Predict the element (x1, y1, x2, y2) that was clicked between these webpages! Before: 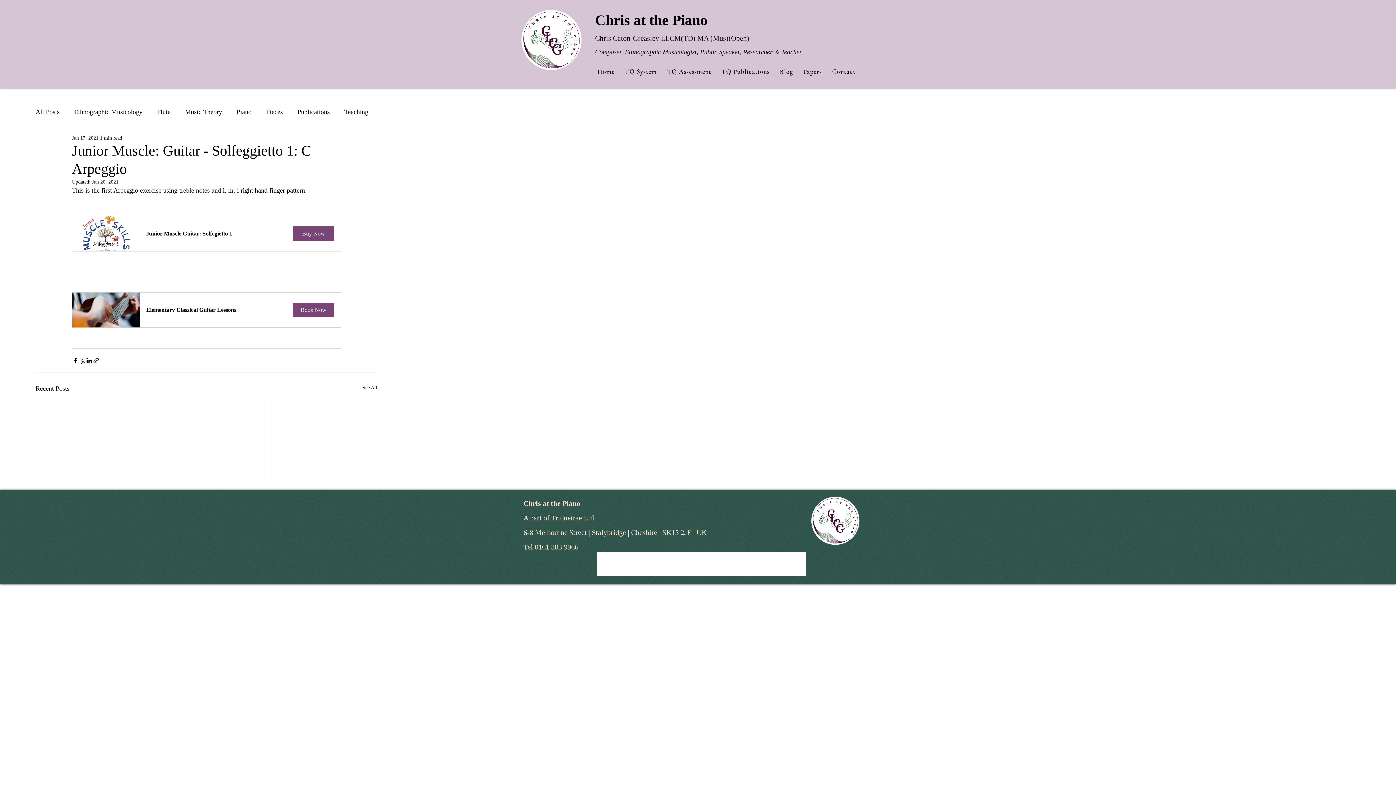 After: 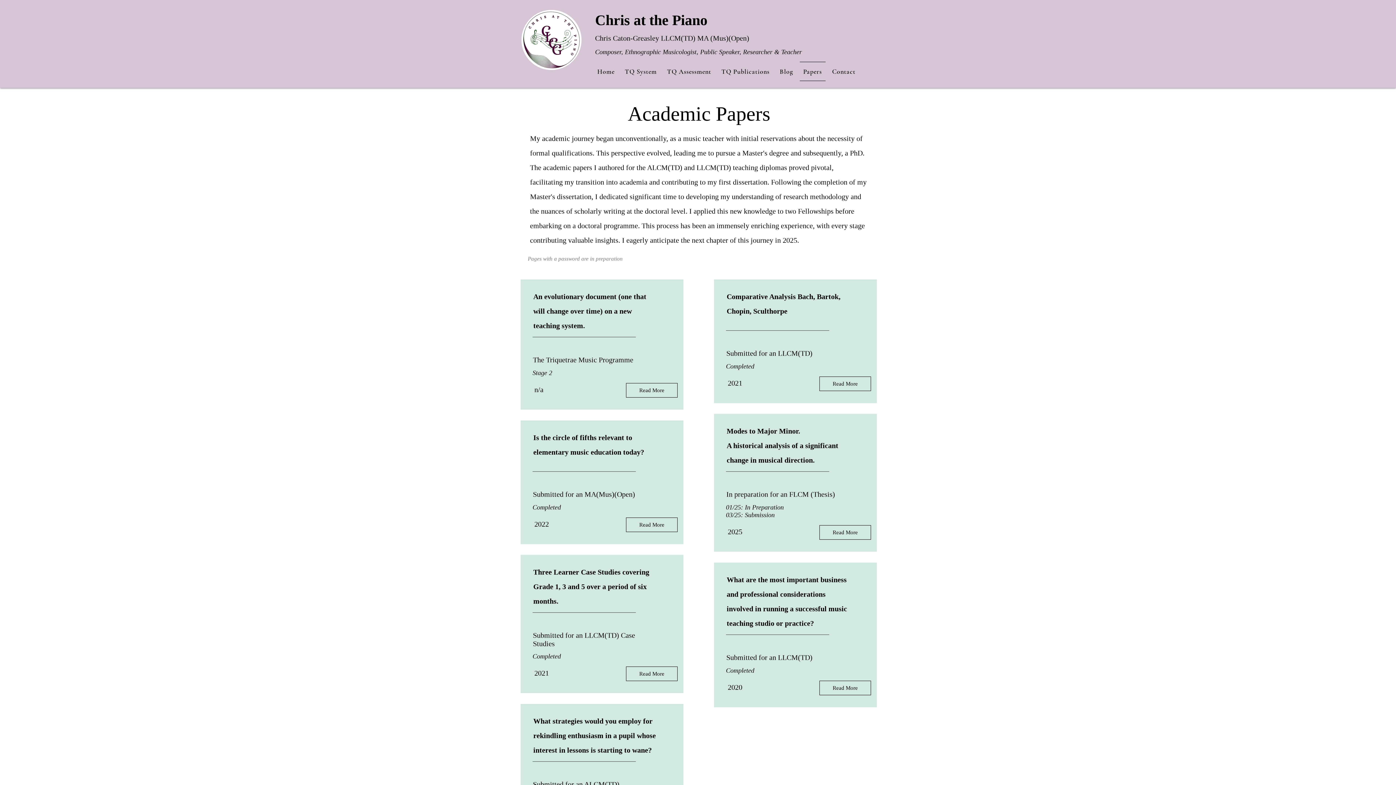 Action: label: Papers bbox: (799, 61, 825, 81)